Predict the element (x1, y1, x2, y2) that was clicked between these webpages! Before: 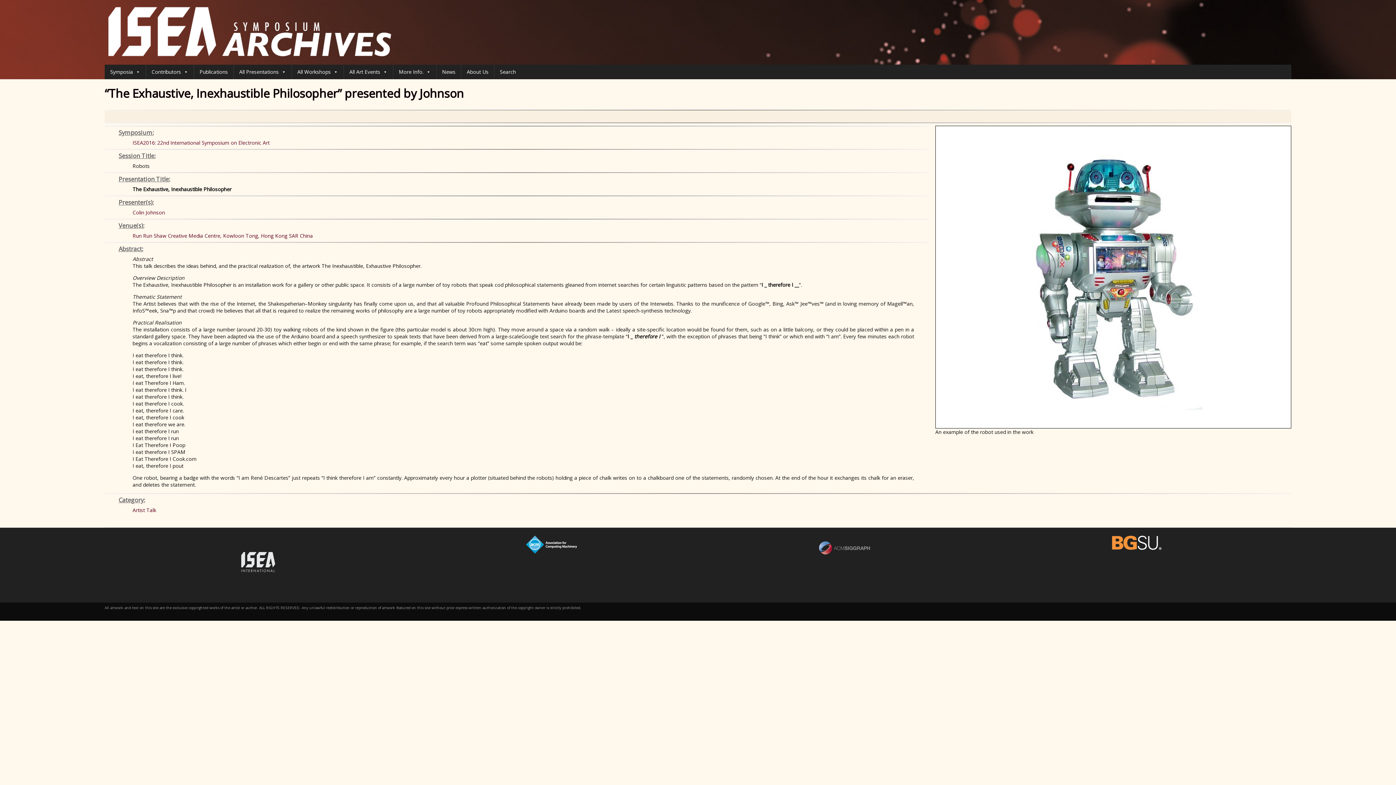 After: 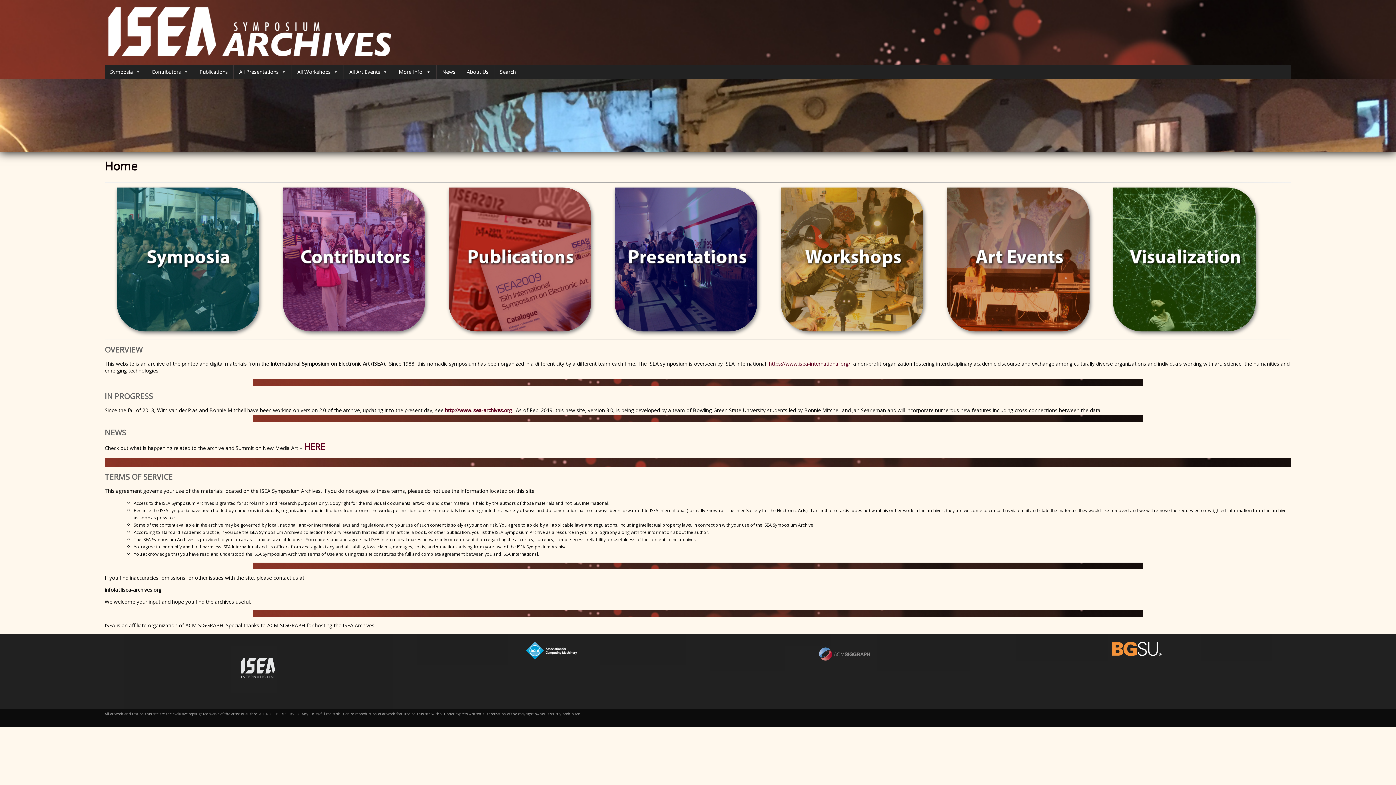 Action: bbox: (104, 57, 395, 64)